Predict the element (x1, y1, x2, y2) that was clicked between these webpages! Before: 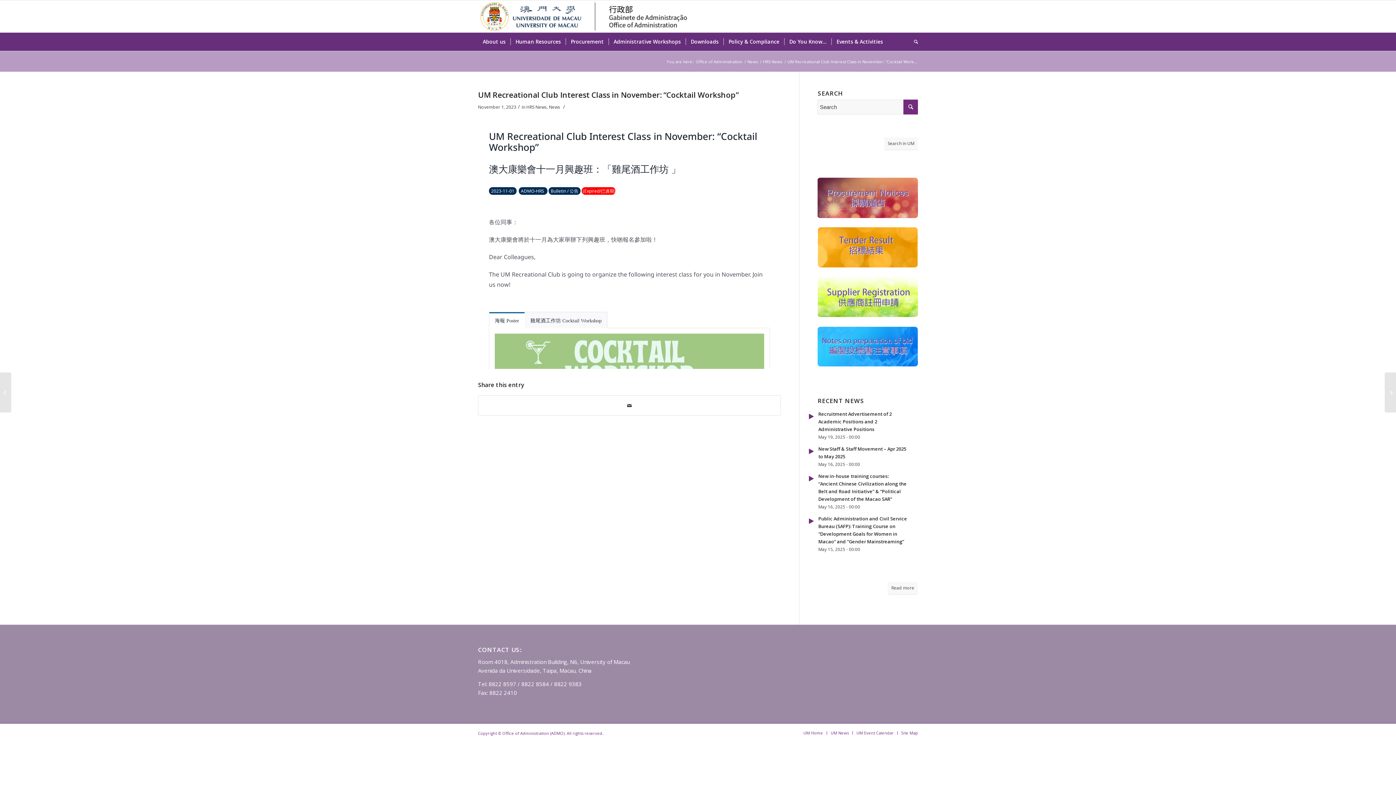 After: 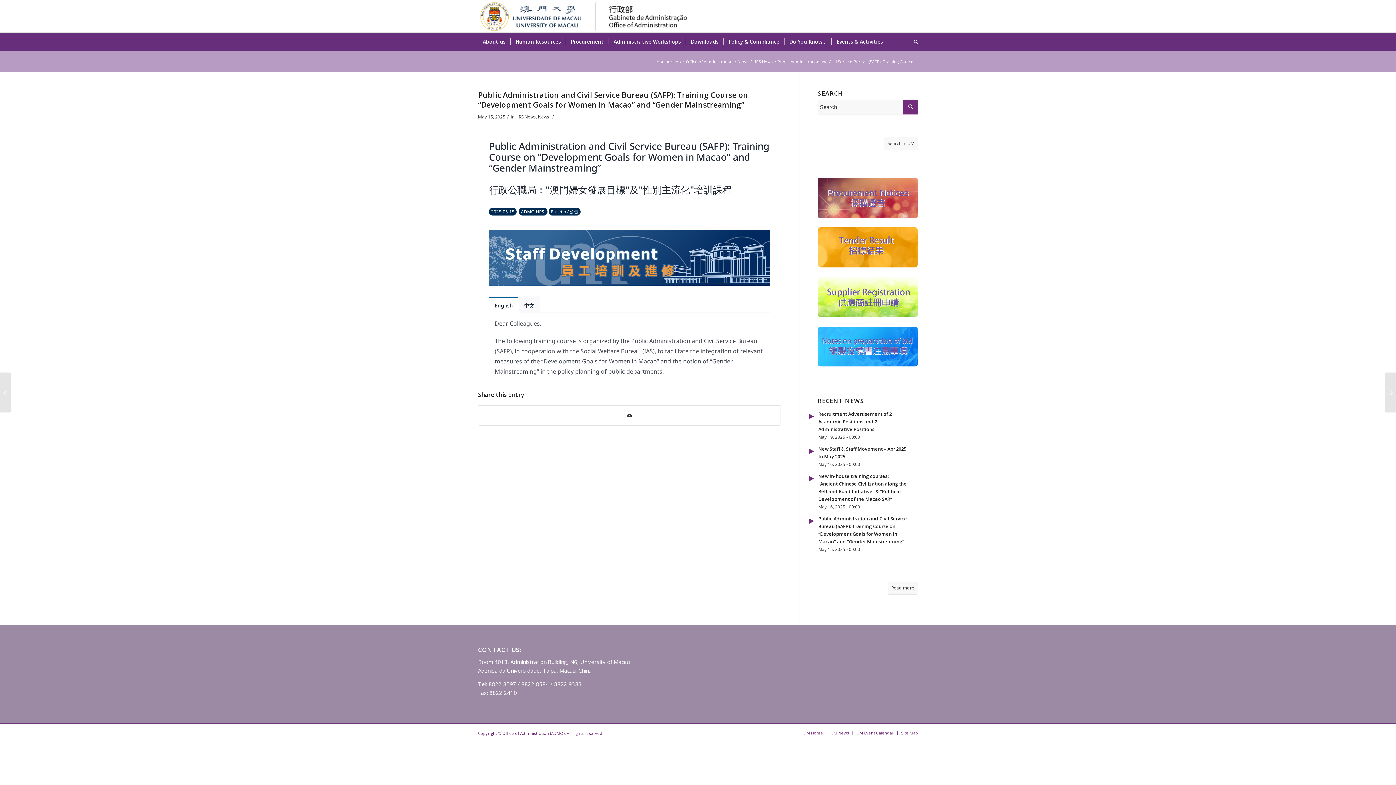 Action: bbox: (808, 514, 908, 553) label: Public Administration and Civil Service Bureau (SAFP): Training Course on “Development Goals for Women in Macao” and “Gender Mainstreaming”
May 15, 2025 - 00:00